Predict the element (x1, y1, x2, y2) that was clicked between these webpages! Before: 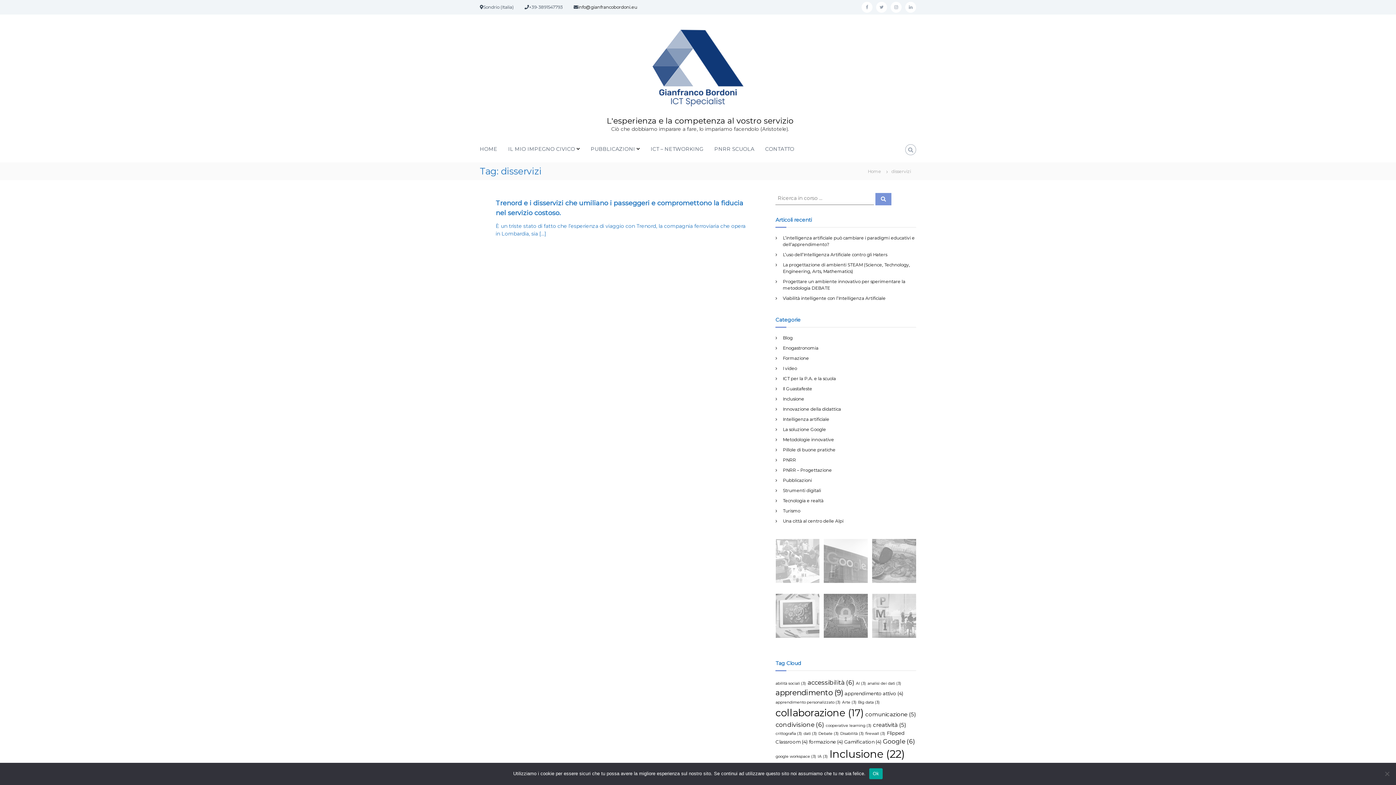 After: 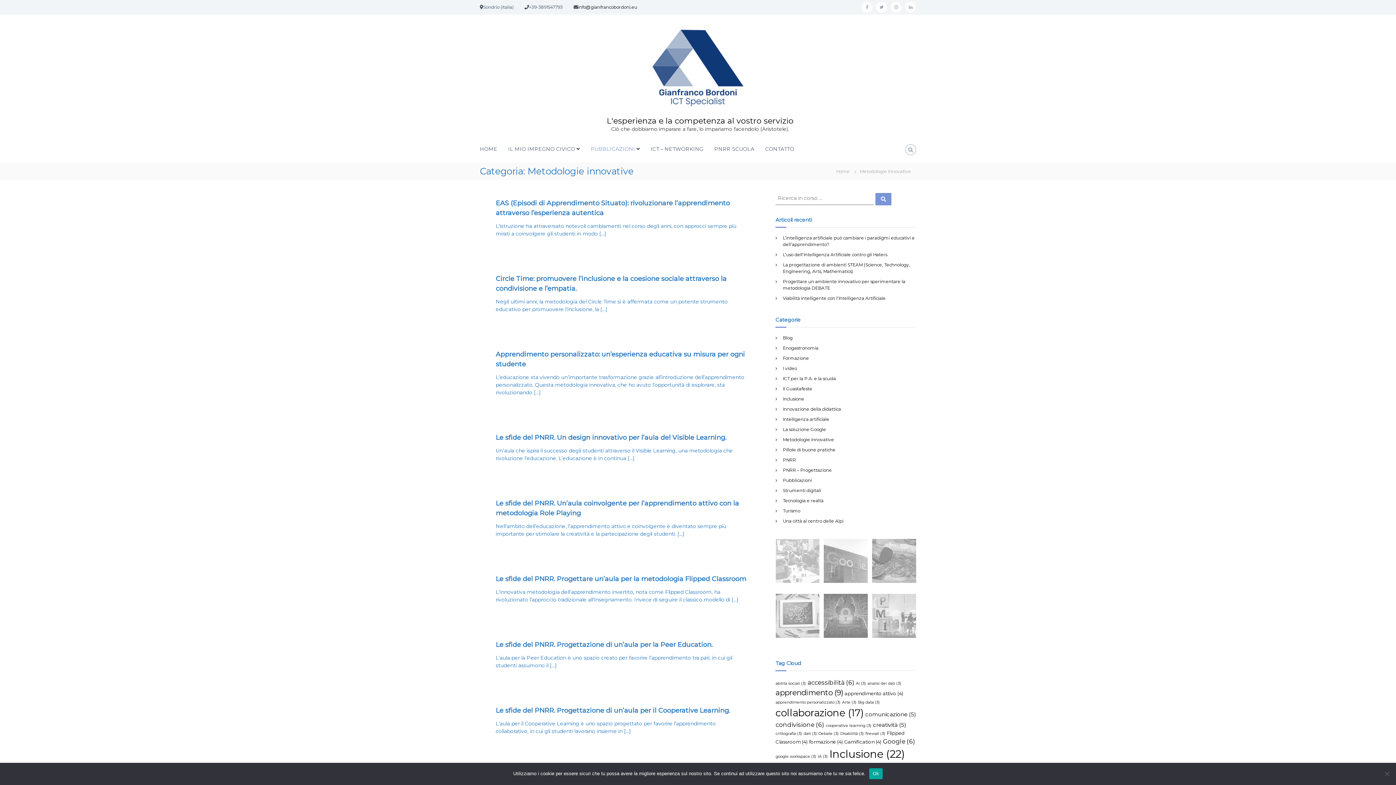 Action: bbox: (783, 437, 834, 442) label: Metodologie innovative